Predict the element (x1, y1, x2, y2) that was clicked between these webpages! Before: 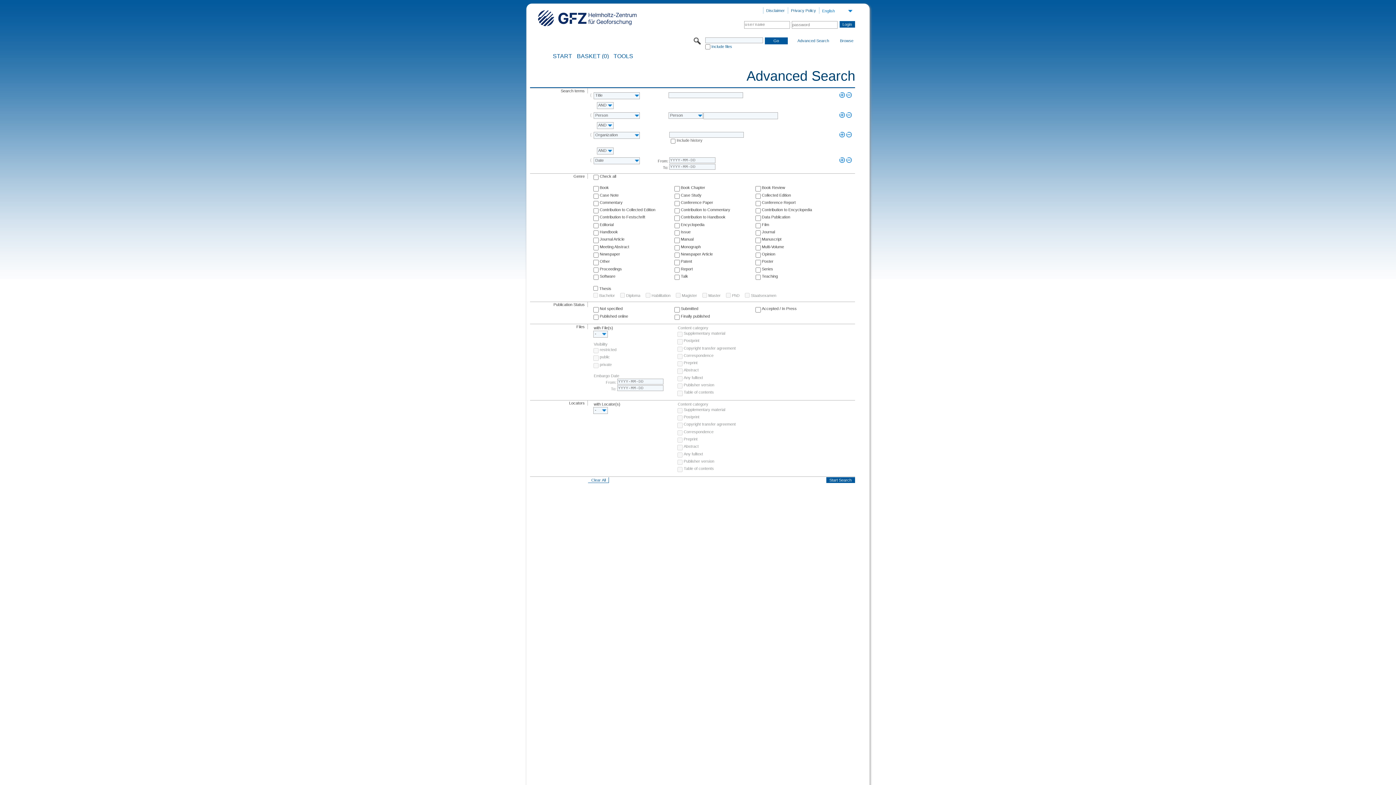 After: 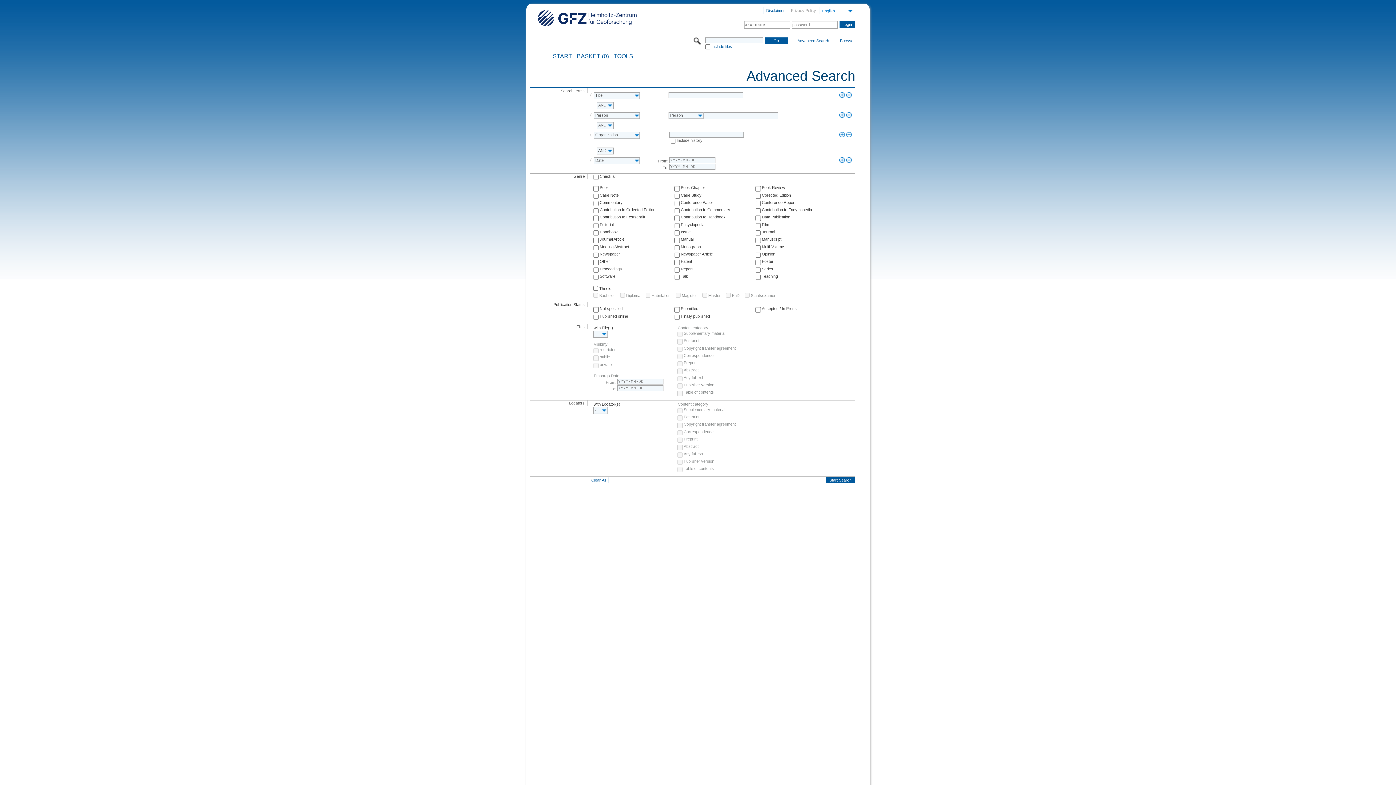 Action: label: Privacy Policy bbox: (788, 7, 819, 14)